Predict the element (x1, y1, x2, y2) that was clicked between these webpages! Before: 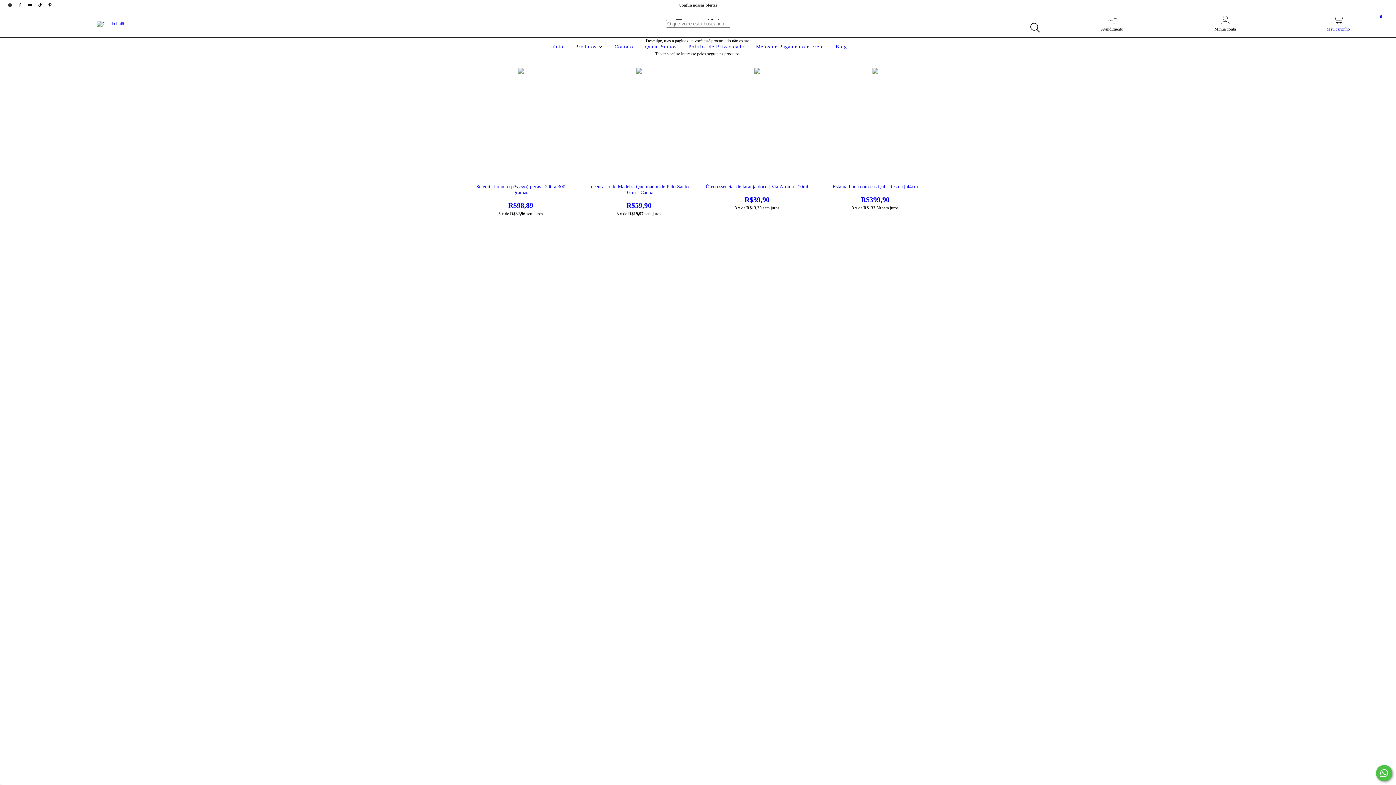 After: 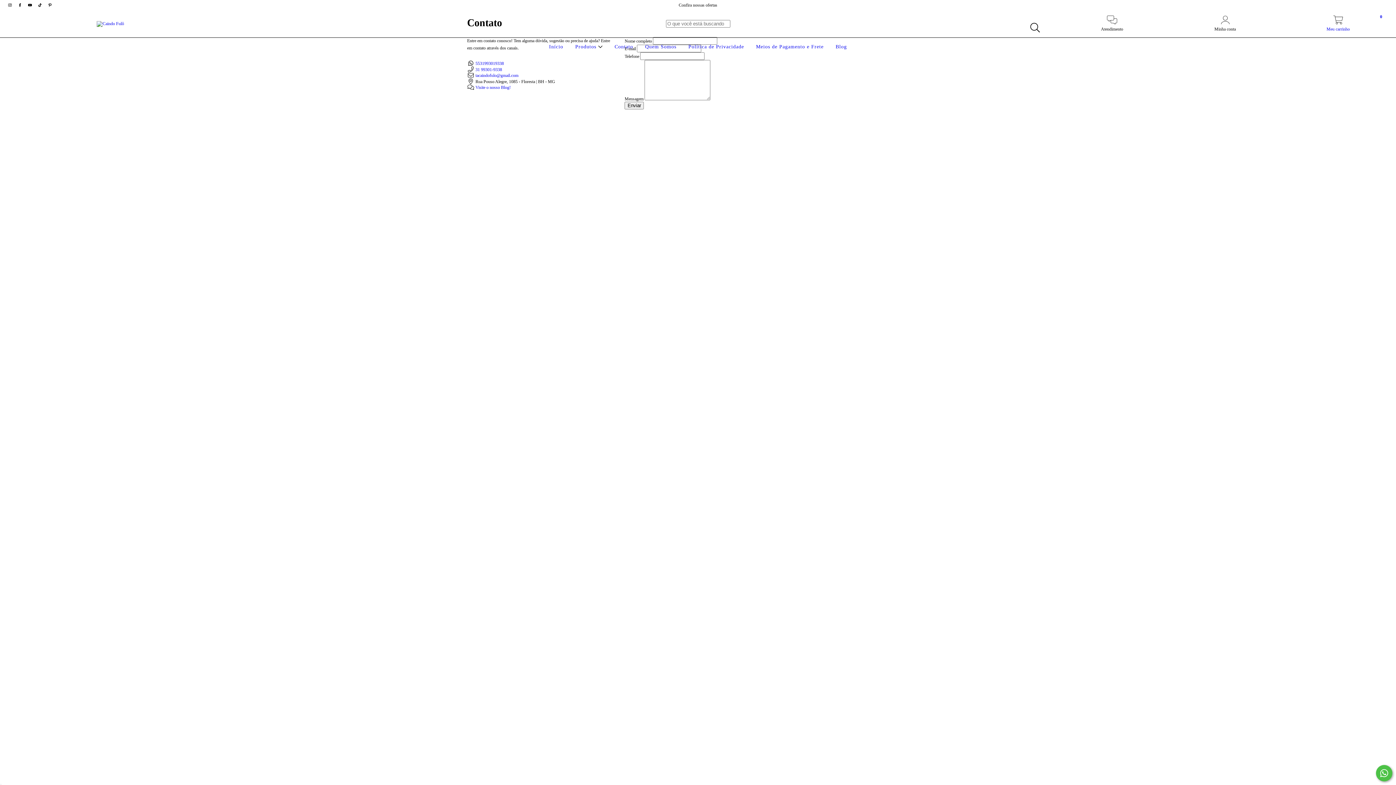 Action: bbox: (612, 44, 635, 49) label: Contato